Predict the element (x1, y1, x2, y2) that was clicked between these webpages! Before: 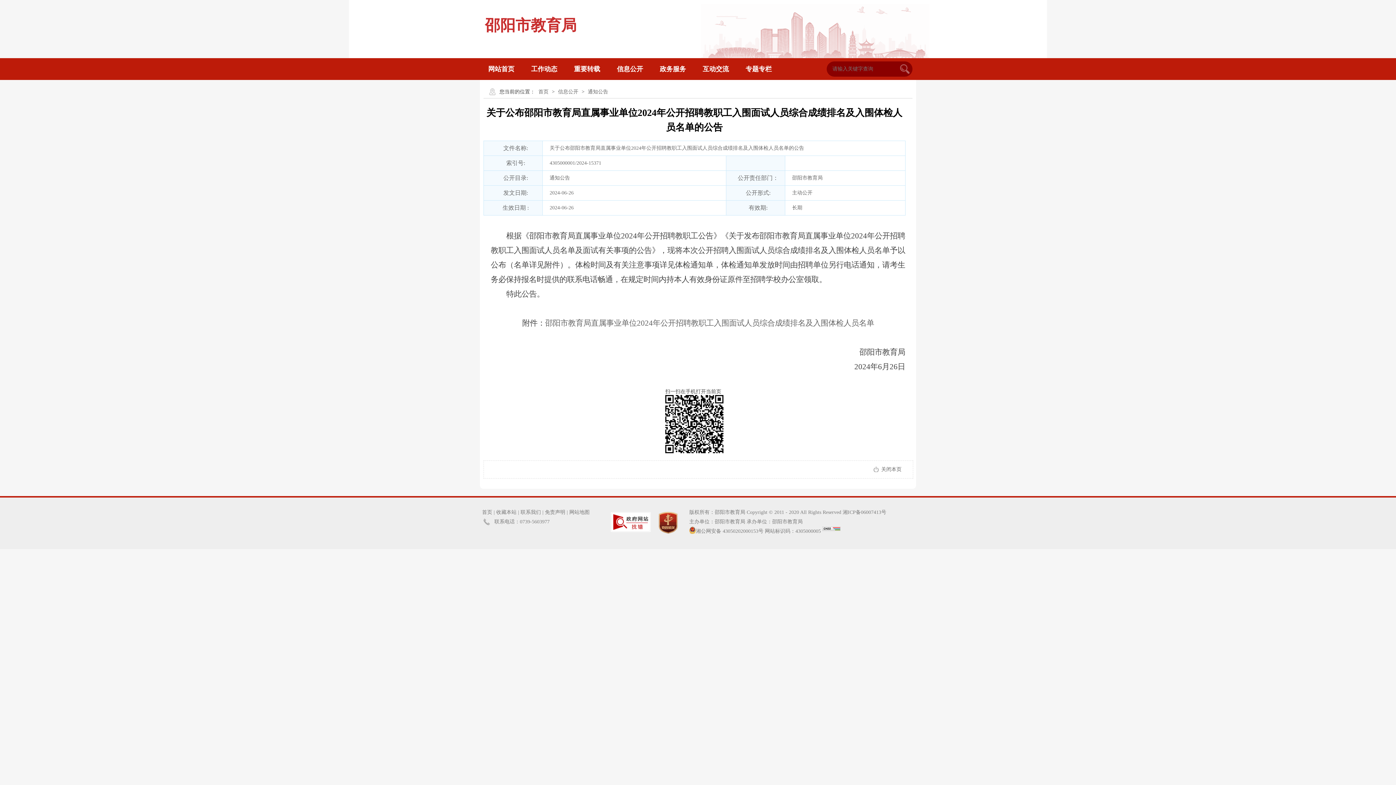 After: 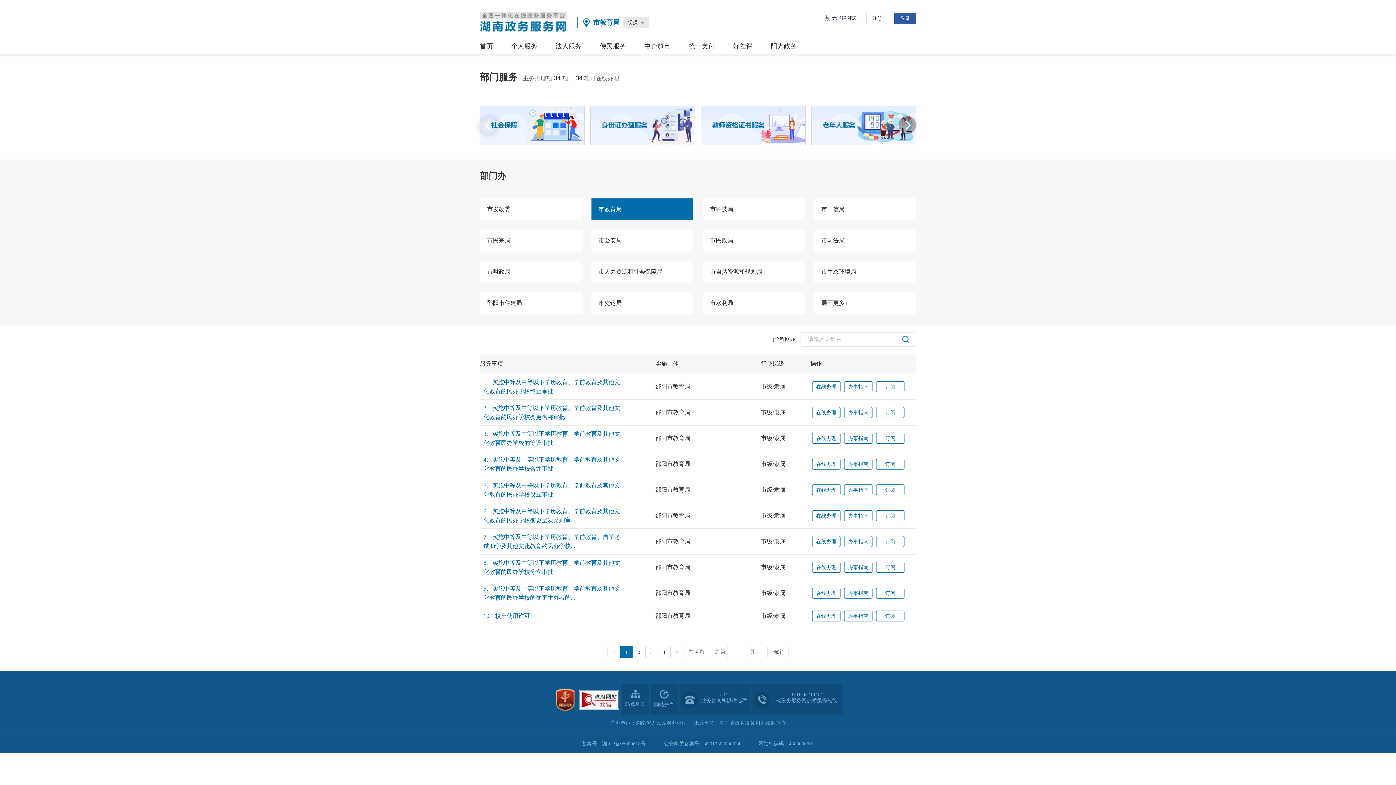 Action: bbox: (651, 58, 694, 80) label: 政务服务